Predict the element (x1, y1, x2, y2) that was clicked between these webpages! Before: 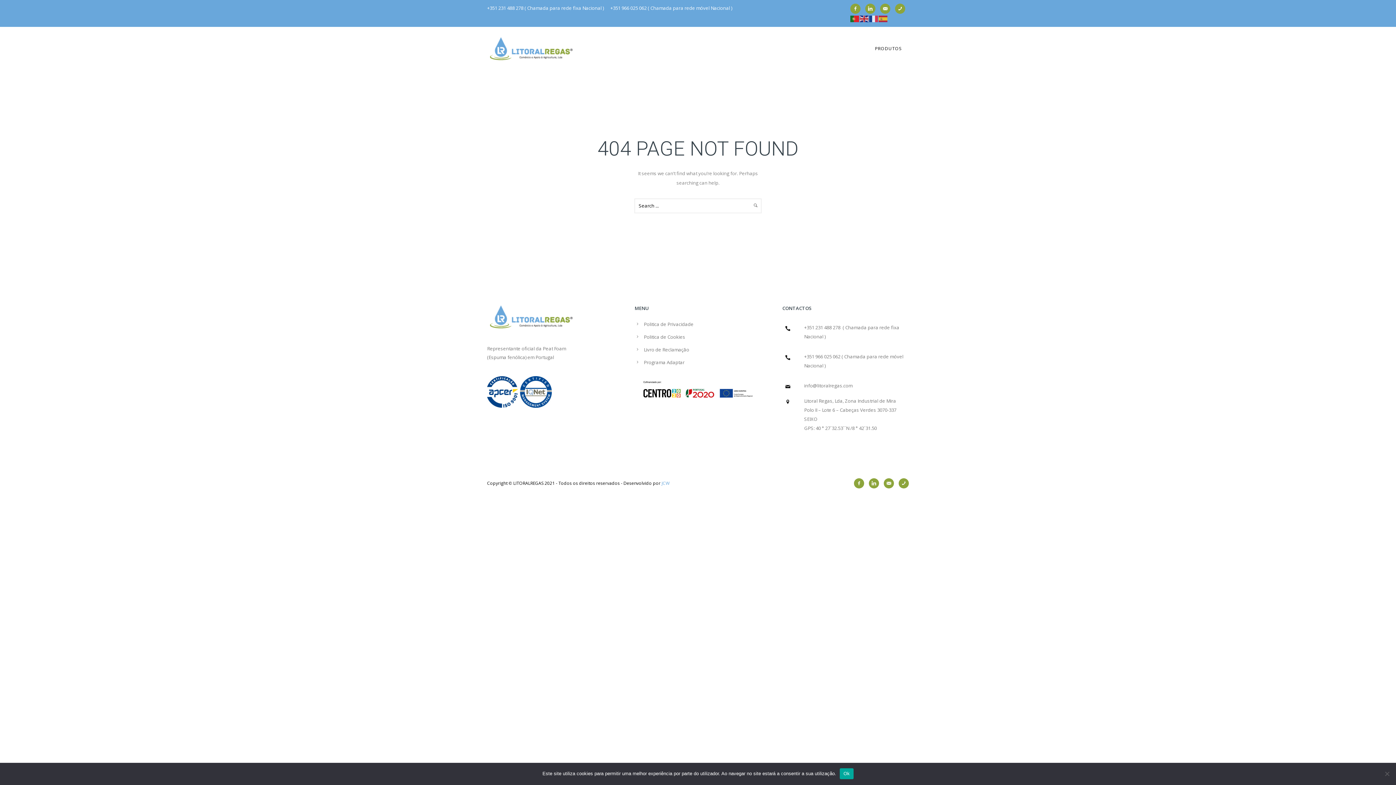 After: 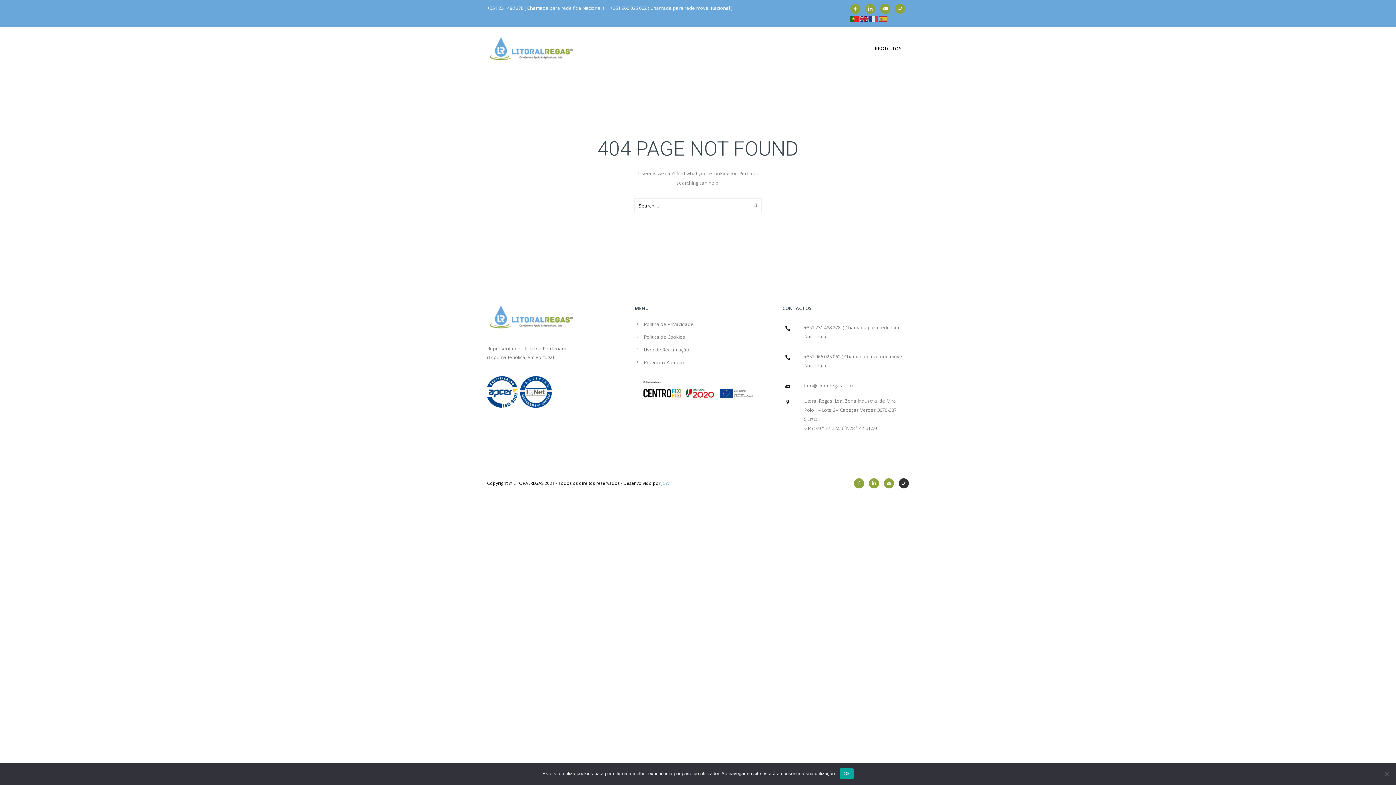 Action: label: icon-phone bbox: (898, 478, 909, 488)